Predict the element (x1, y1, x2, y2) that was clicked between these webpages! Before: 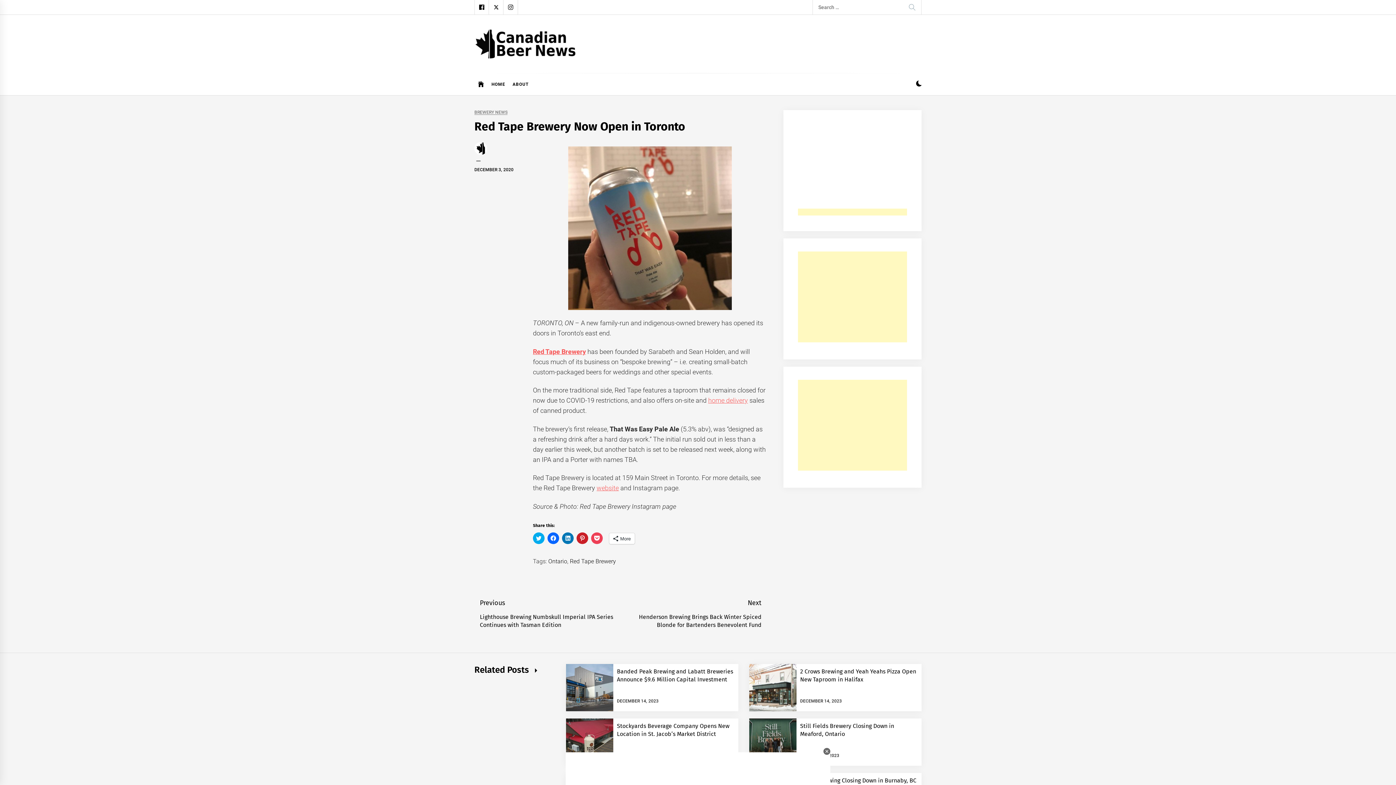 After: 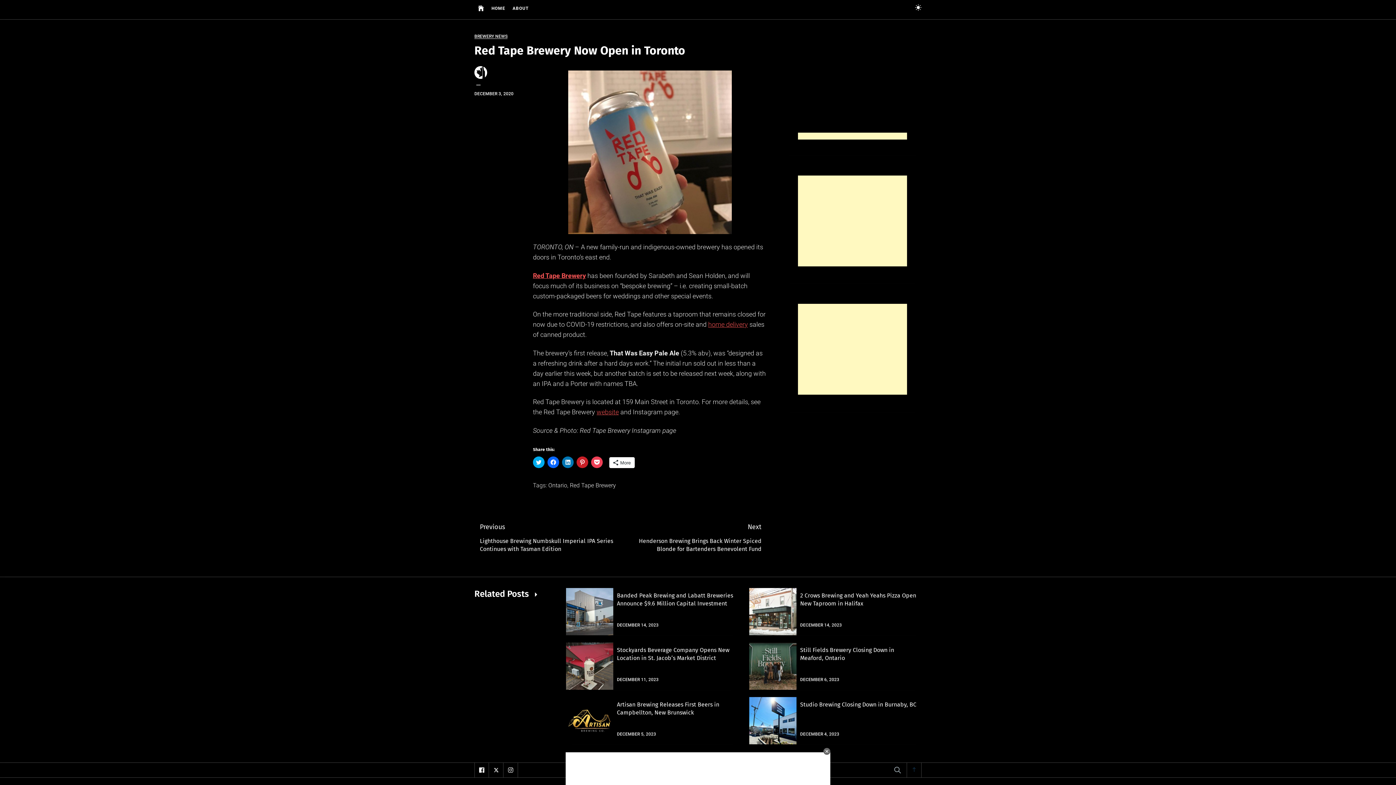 Action: bbox: (916, 81, 921, 87)